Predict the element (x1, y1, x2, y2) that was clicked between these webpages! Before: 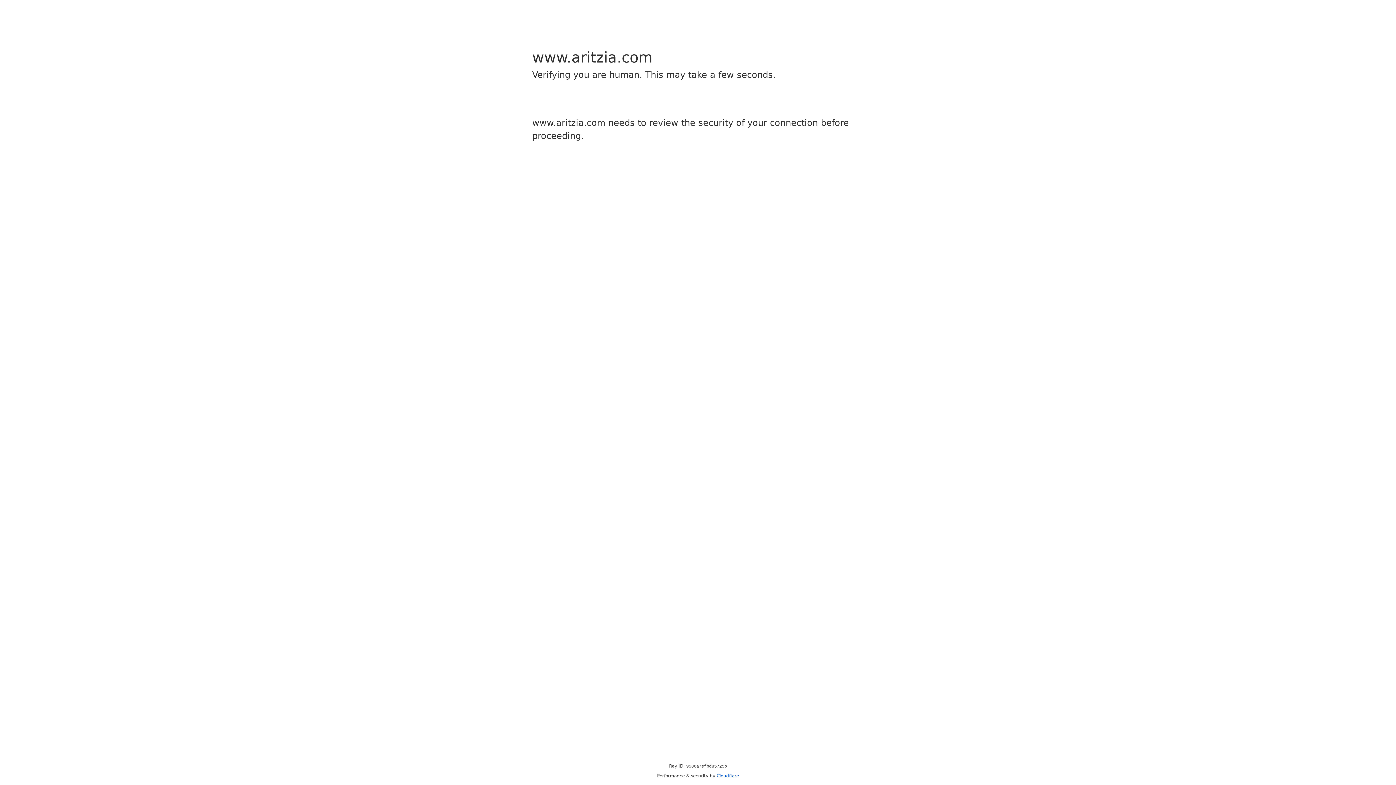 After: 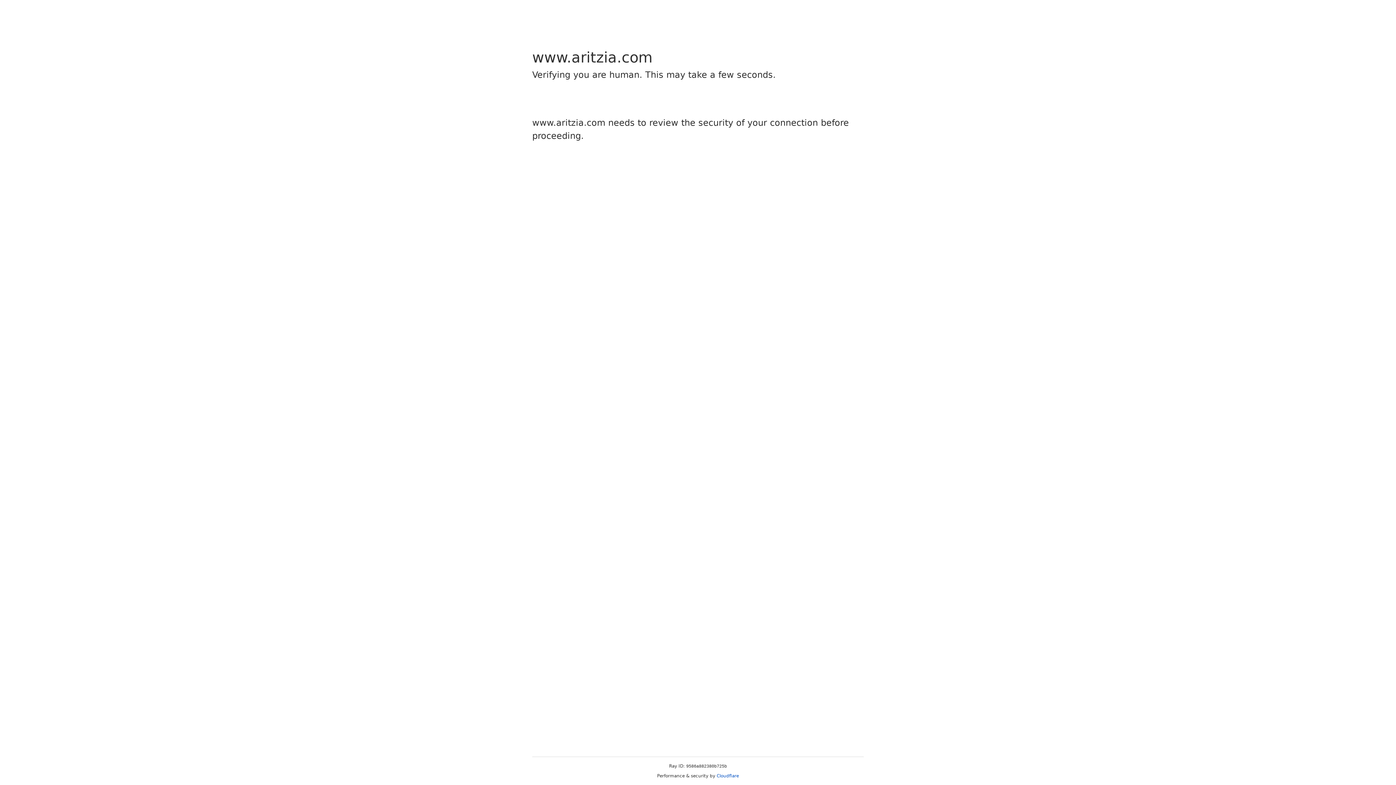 Action: label: Cloudflare bbox: (716, 773, 739, 778)